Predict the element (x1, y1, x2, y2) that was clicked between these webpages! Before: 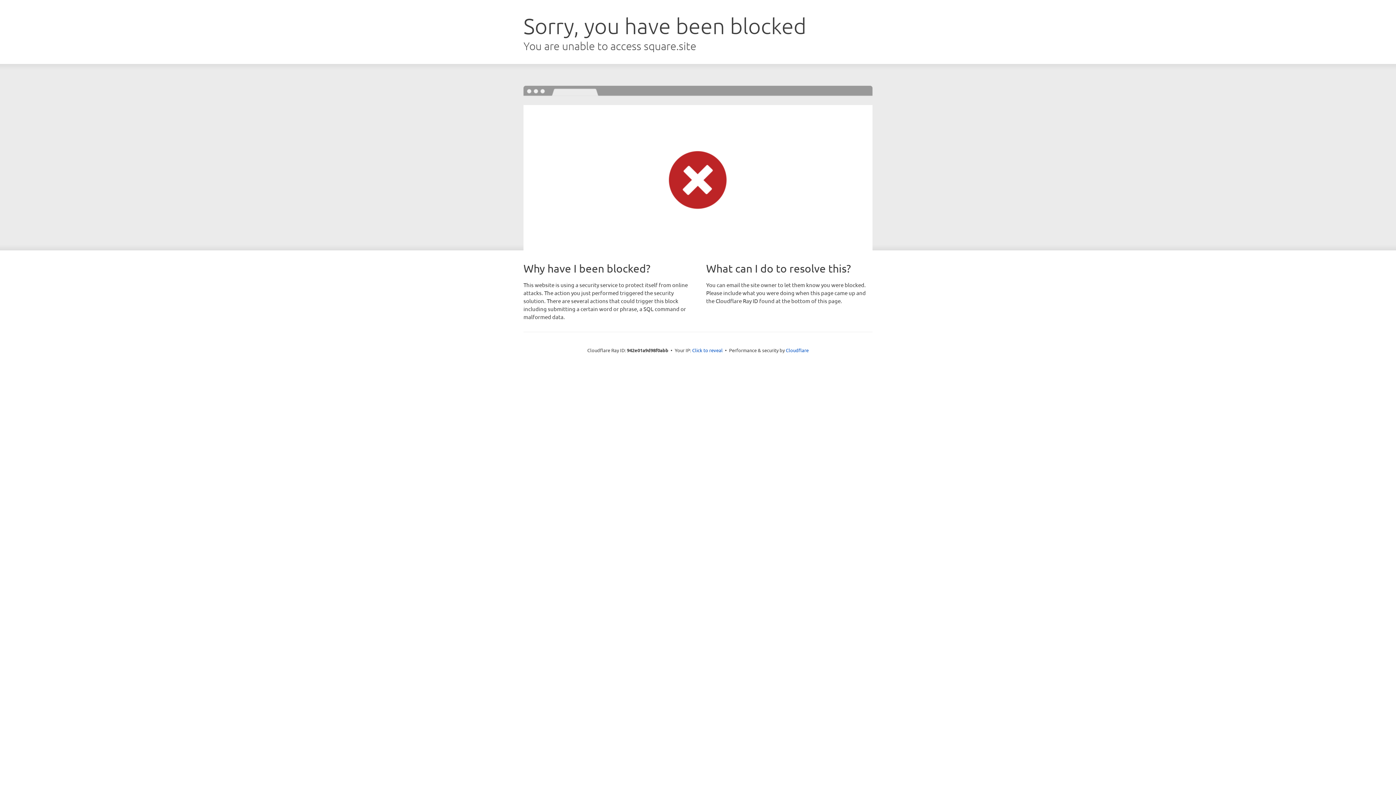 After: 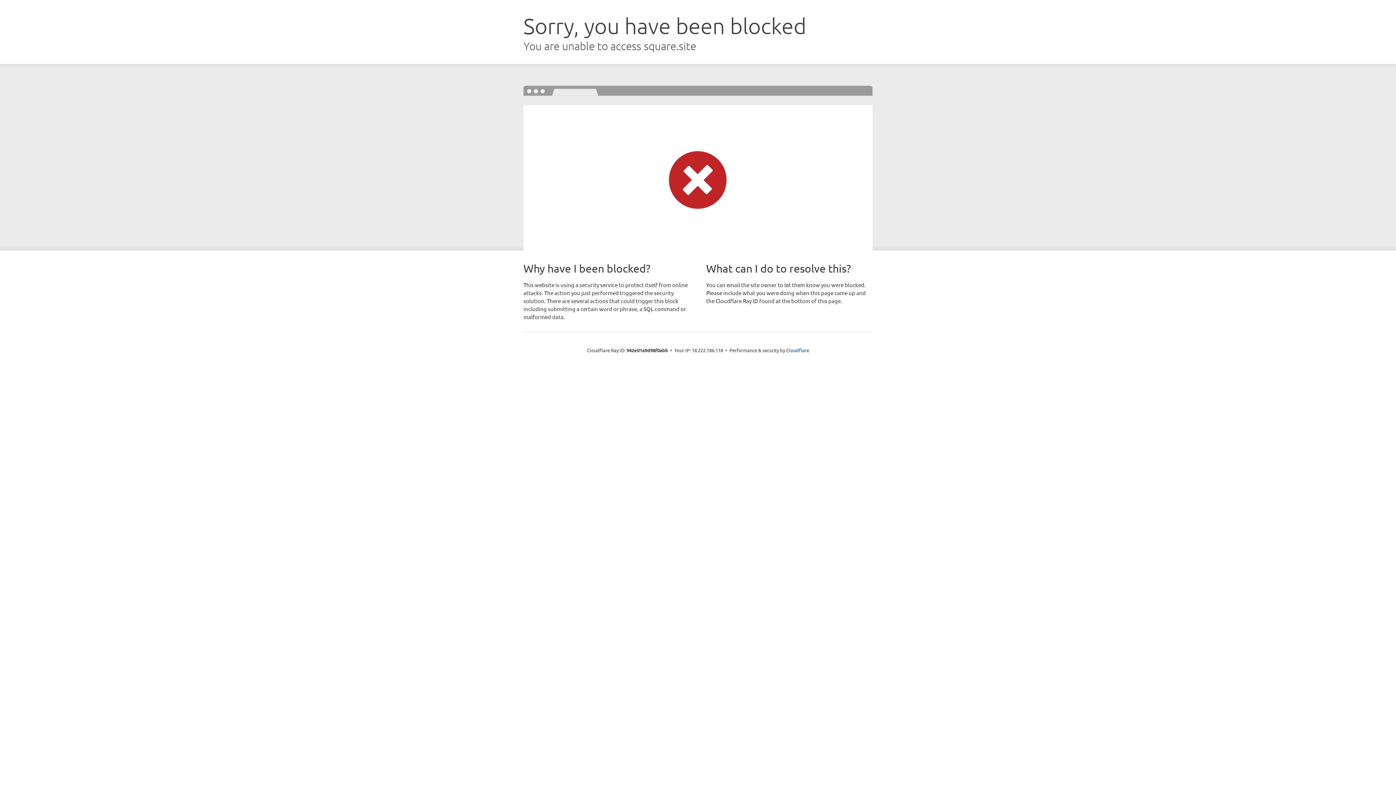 Action: label: Click to reveal bbox: (692, 346, 722, 353)